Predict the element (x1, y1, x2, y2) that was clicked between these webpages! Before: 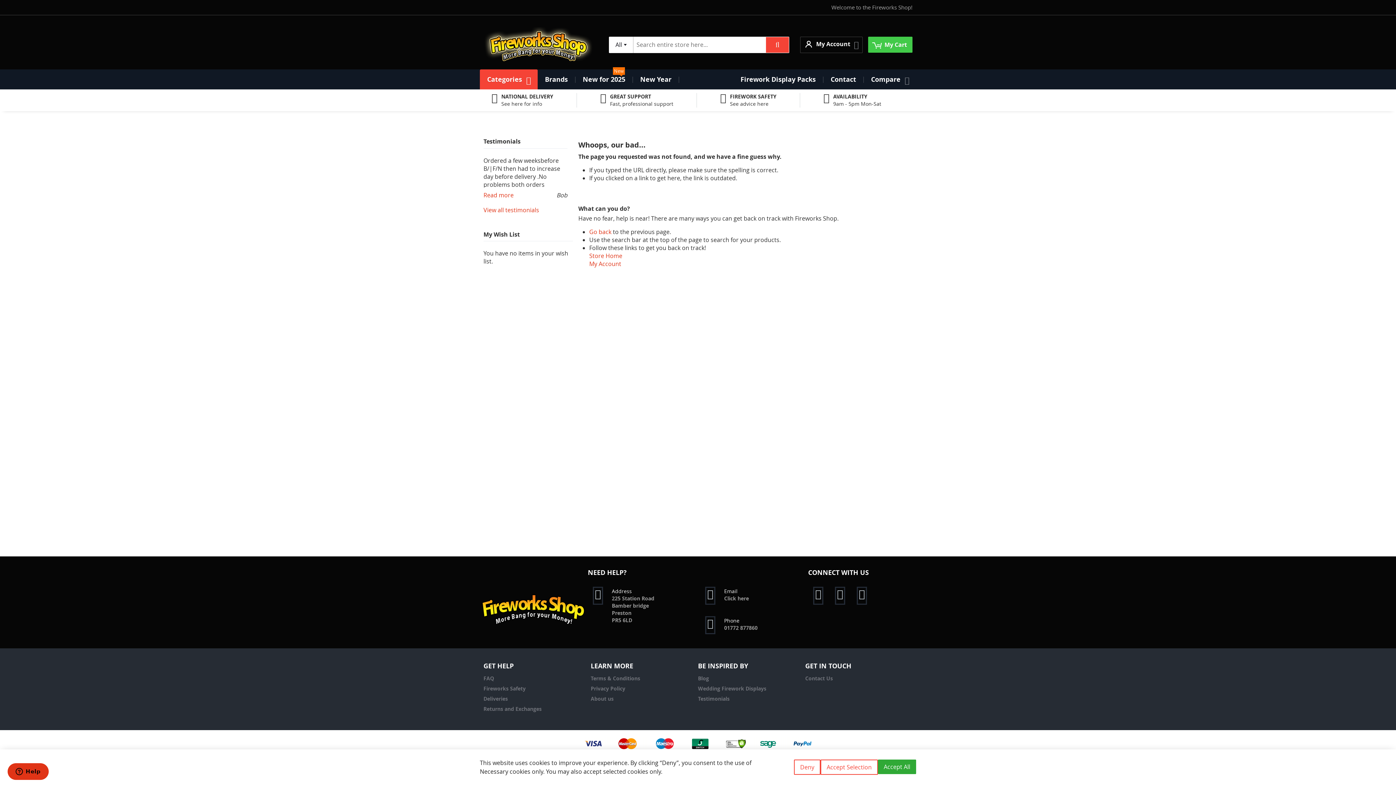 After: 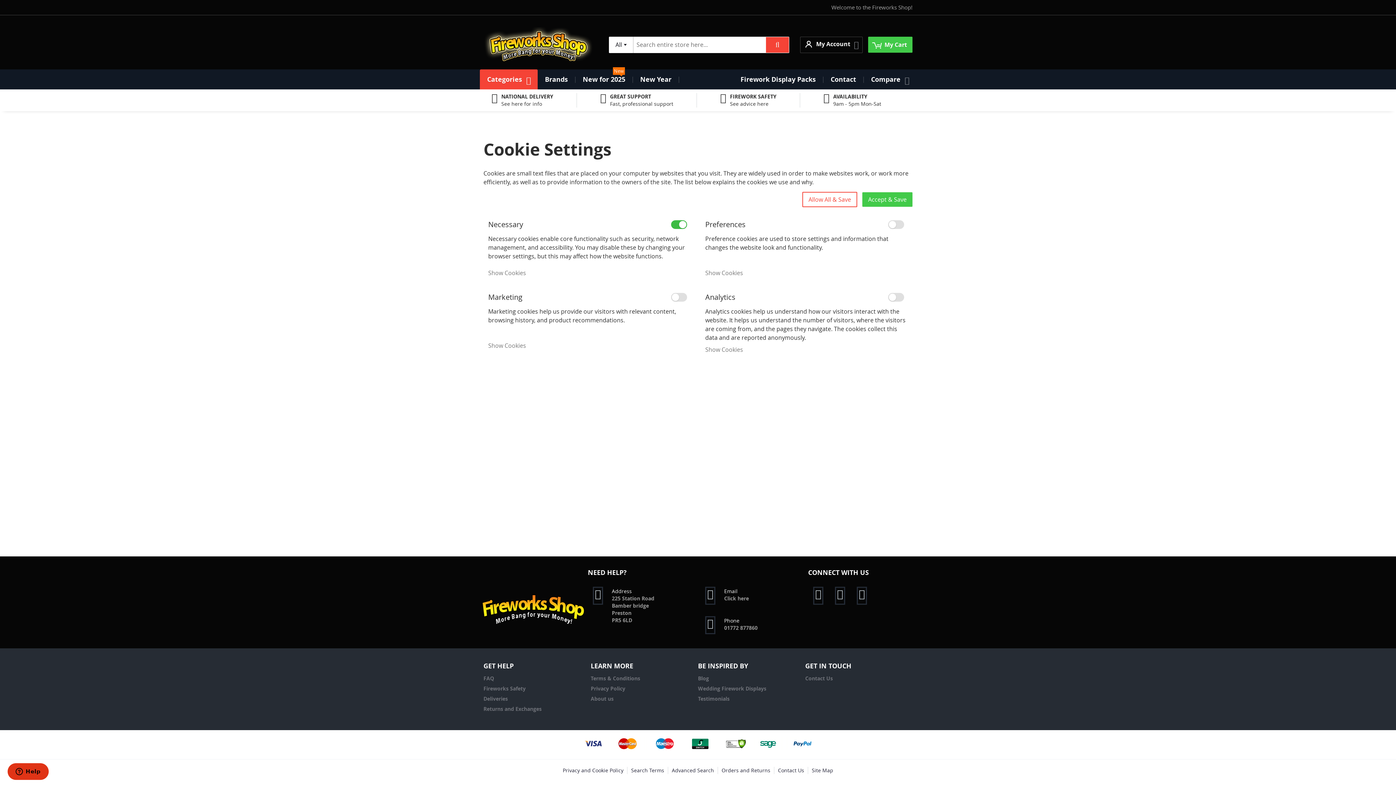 Action: label: Accept Selection bbox: (820, 760, 878, 775)